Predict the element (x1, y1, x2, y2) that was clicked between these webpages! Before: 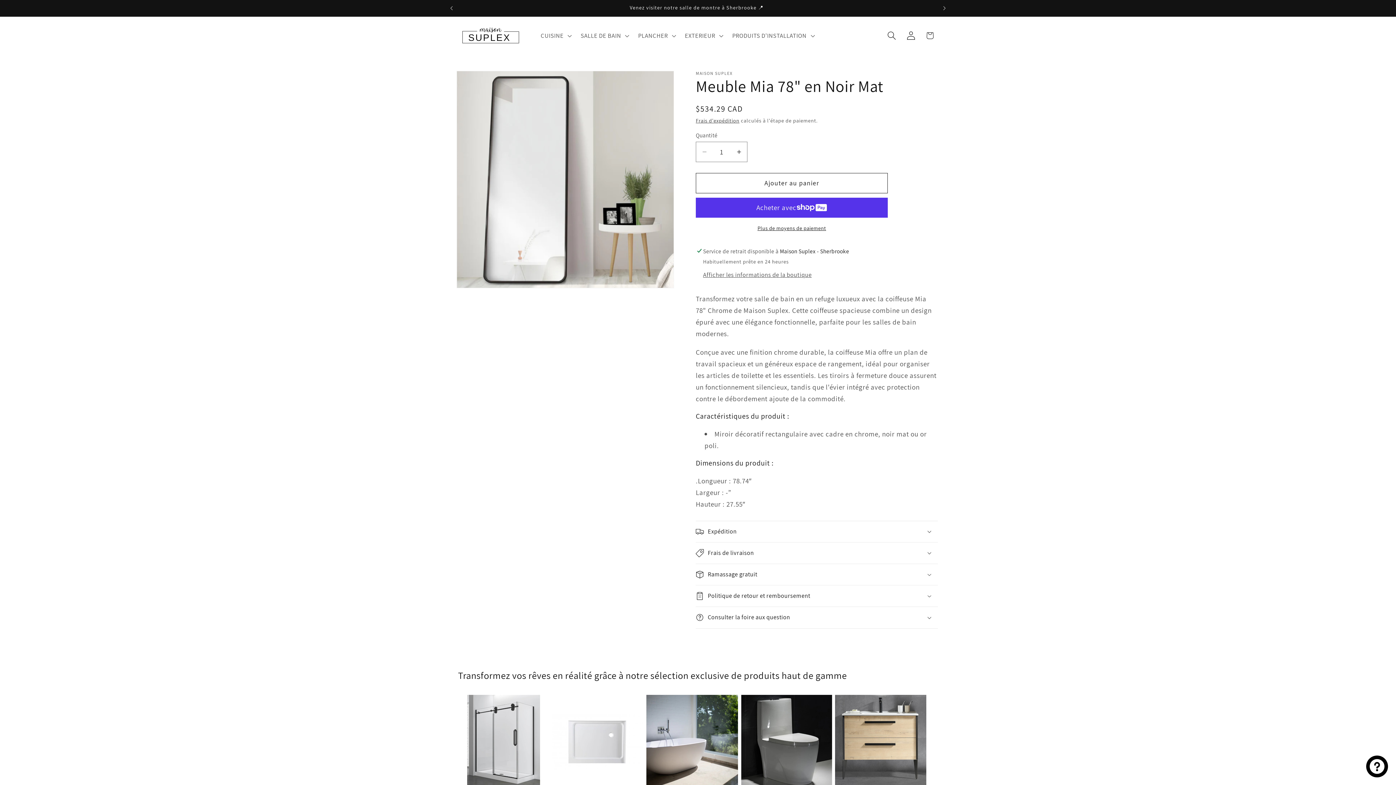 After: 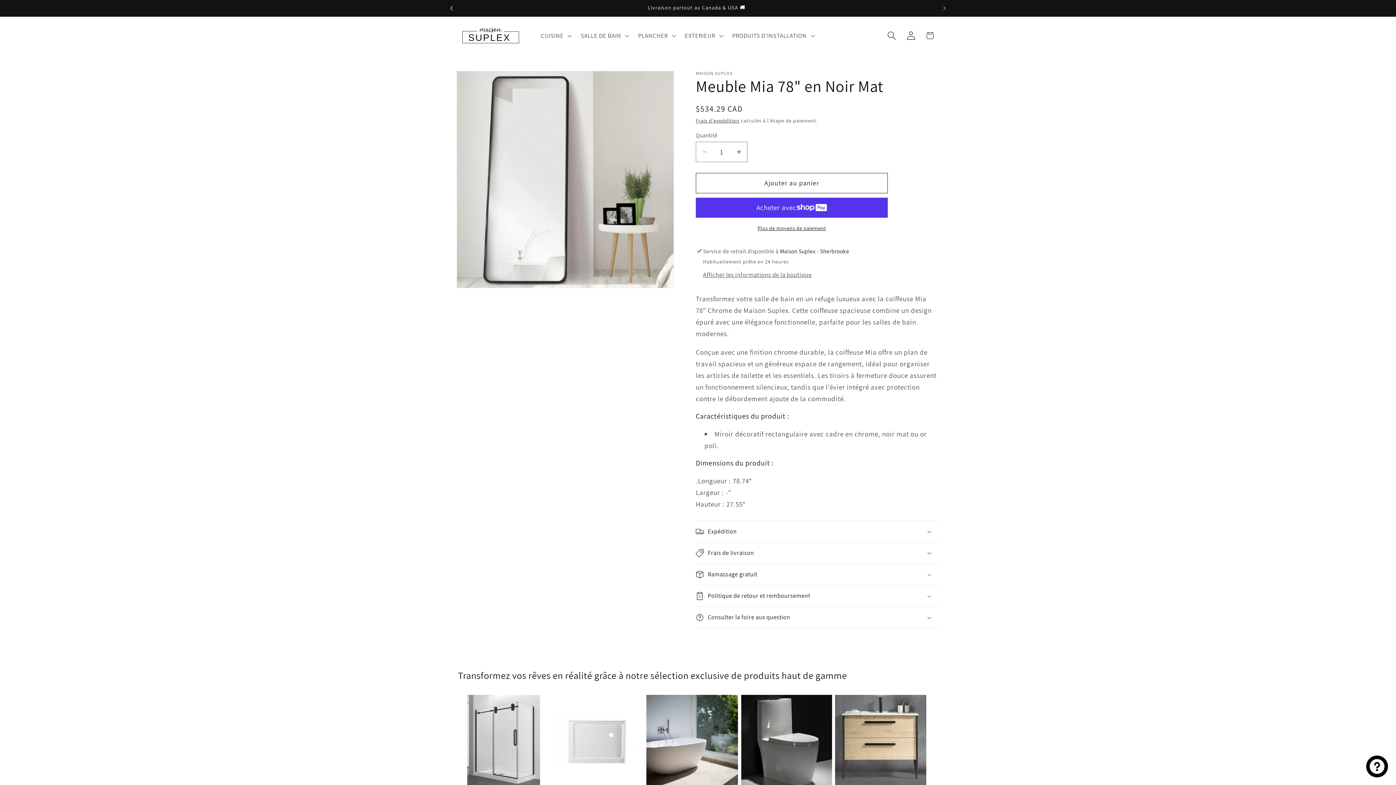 Action: label: Annonce précédente bbox: (443, 0, 459, 16)